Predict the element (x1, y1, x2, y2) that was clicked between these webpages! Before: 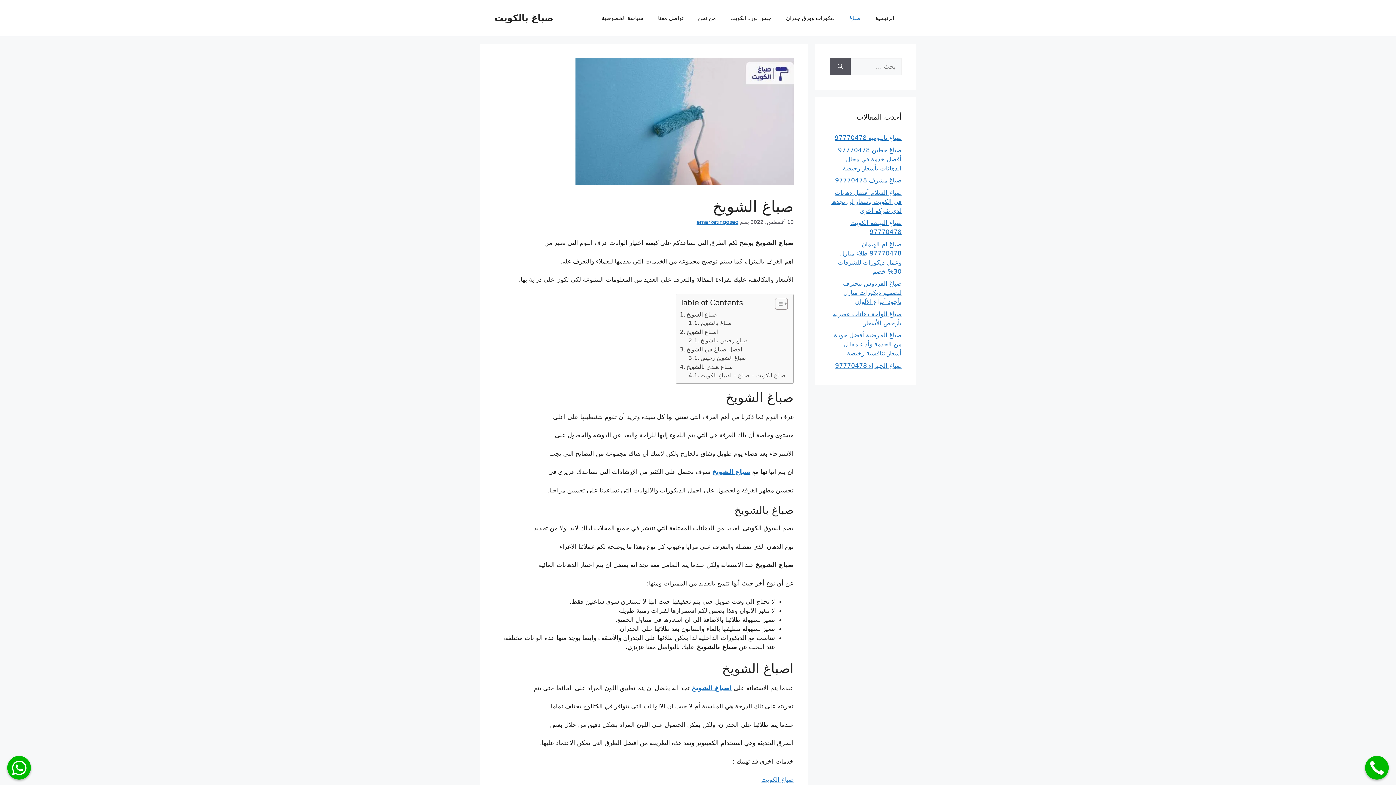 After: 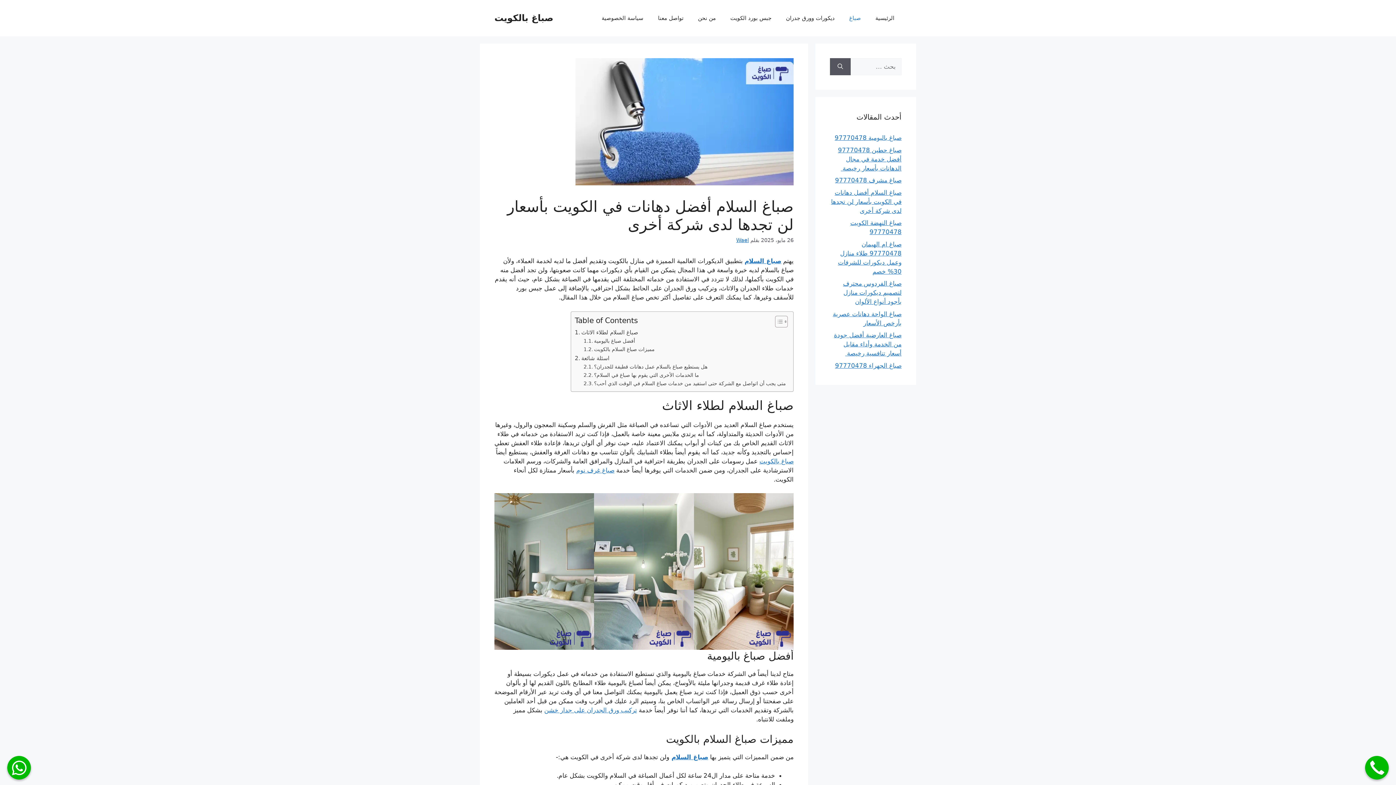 Action: label: صباغ السلام أفضل دهانات في الكويت بأسعار لن تجدها لدى شركة أخرى bbox: (831, 188, 901, 214)